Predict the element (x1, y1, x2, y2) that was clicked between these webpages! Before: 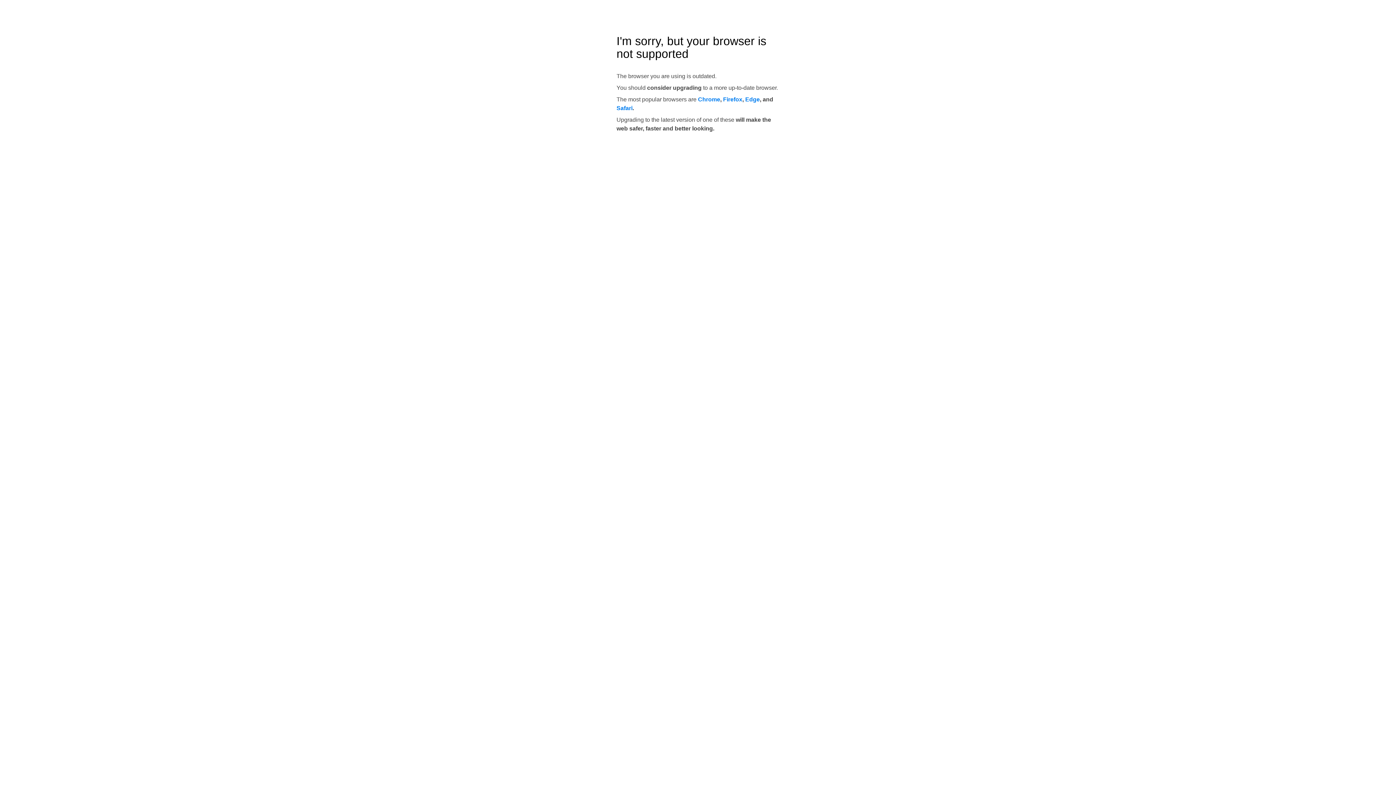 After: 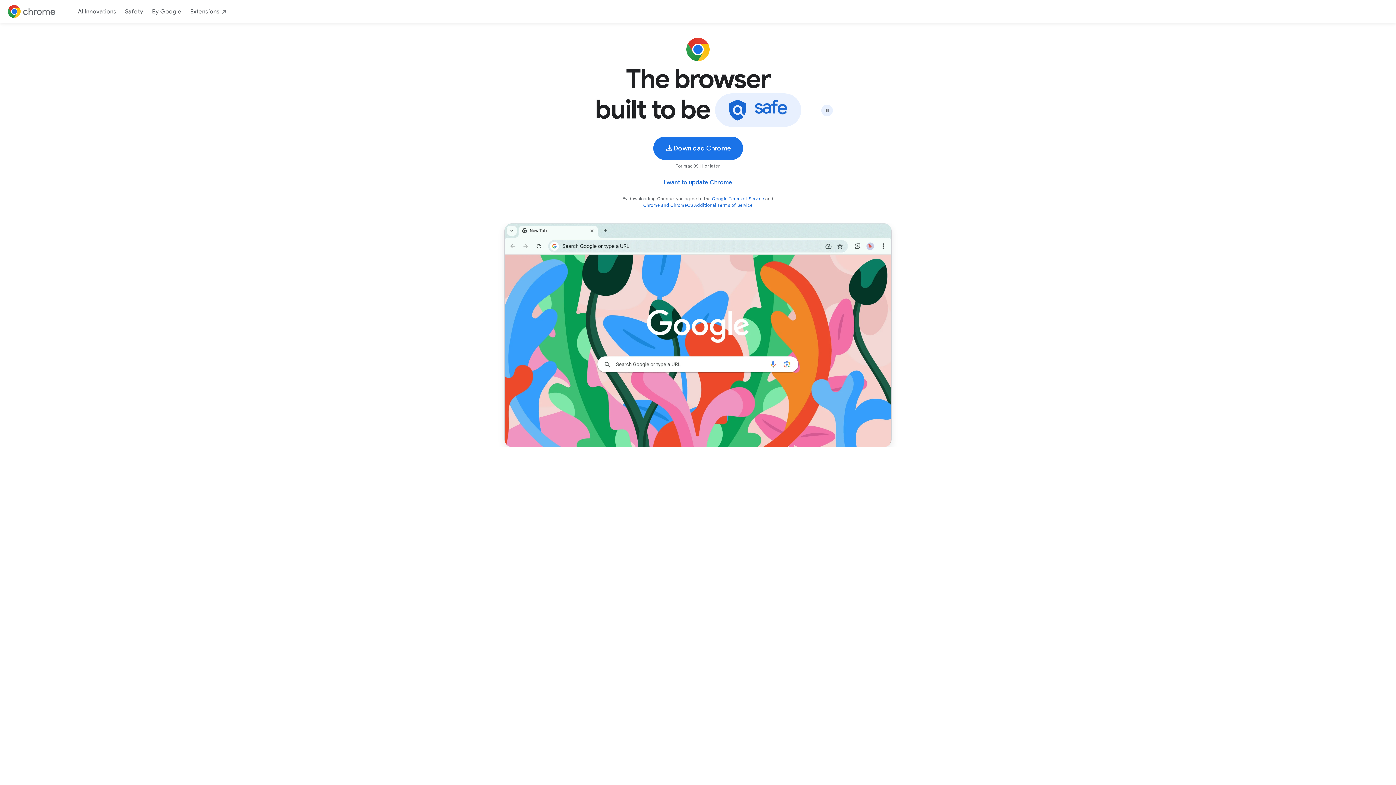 Action: bbox: (698, 96, 720, 102) label: Chrome